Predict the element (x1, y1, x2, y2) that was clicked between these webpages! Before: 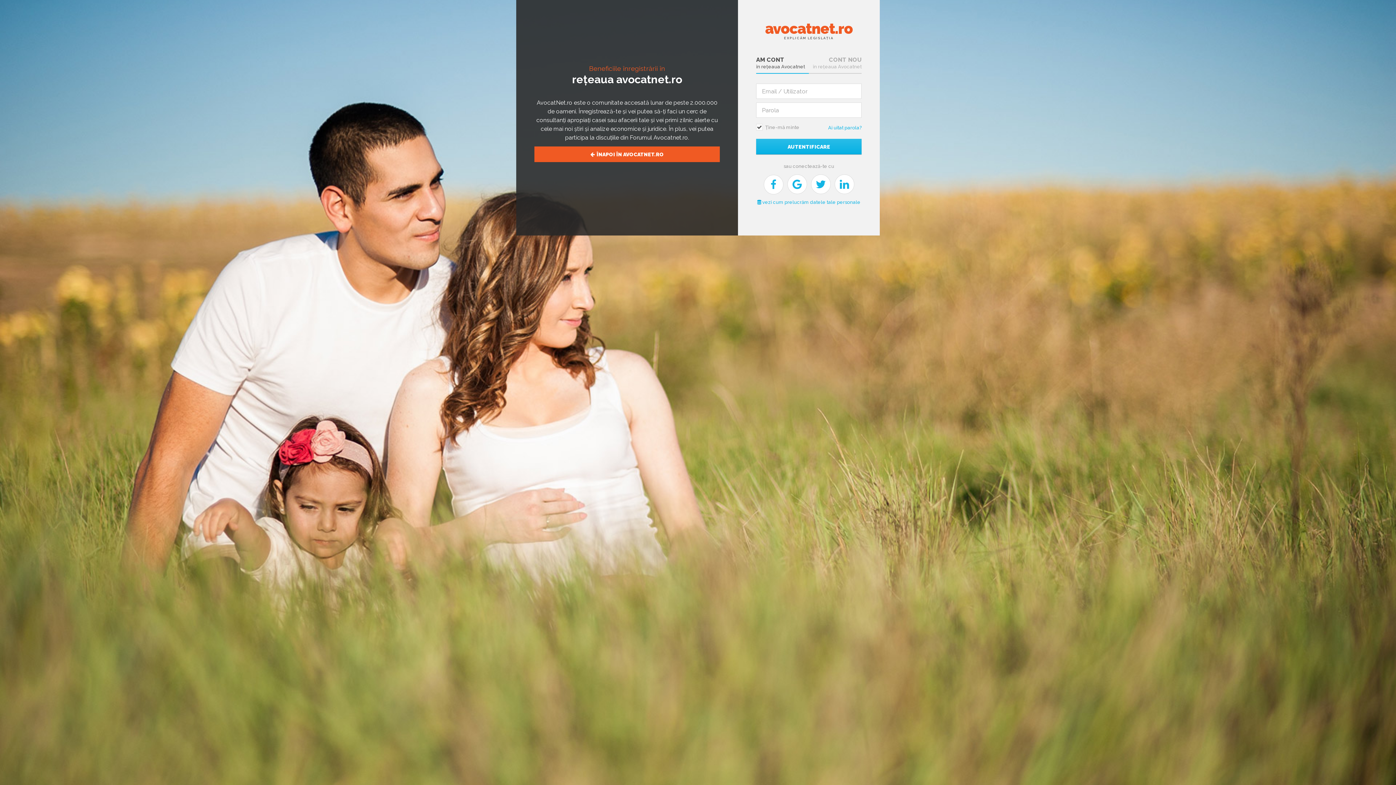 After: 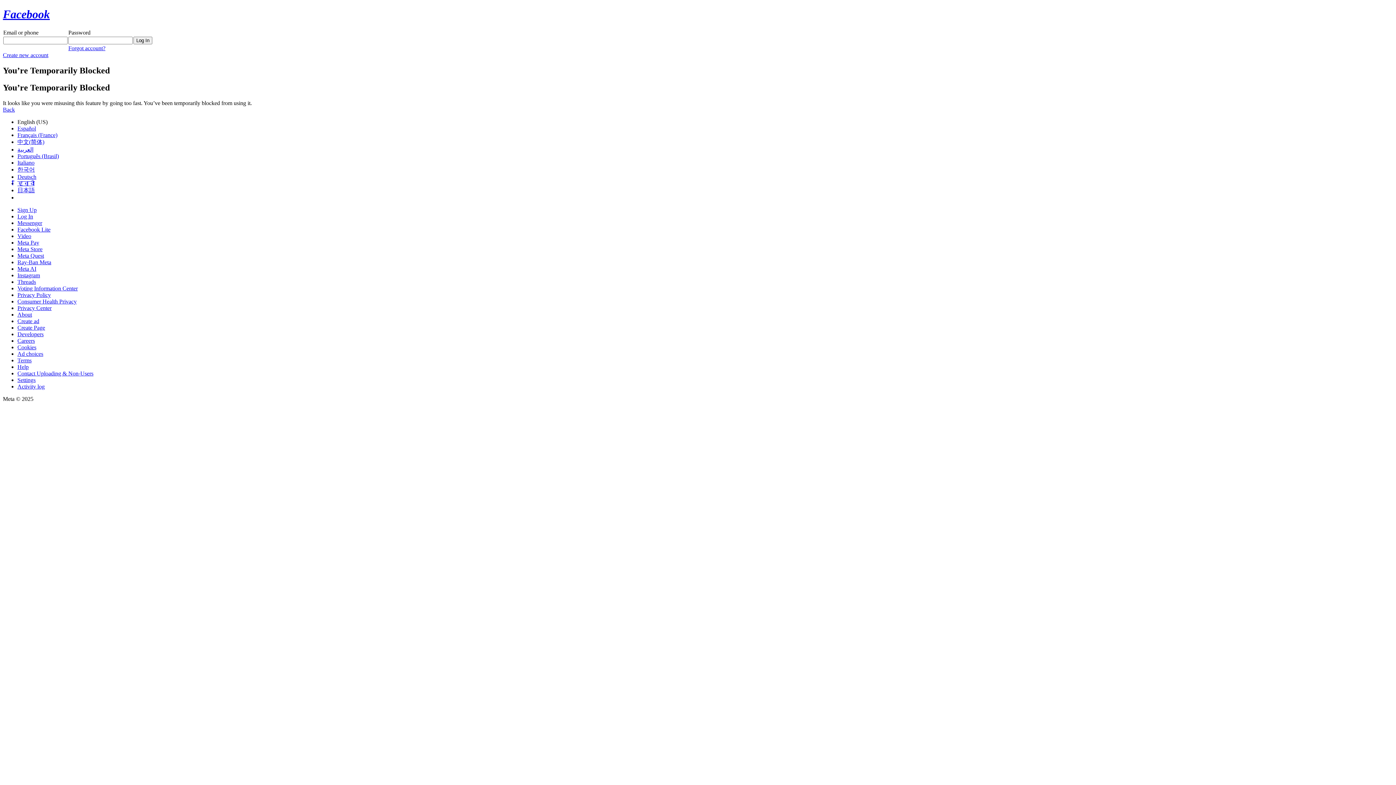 Action: bbox: (763, 174, 783, 194)